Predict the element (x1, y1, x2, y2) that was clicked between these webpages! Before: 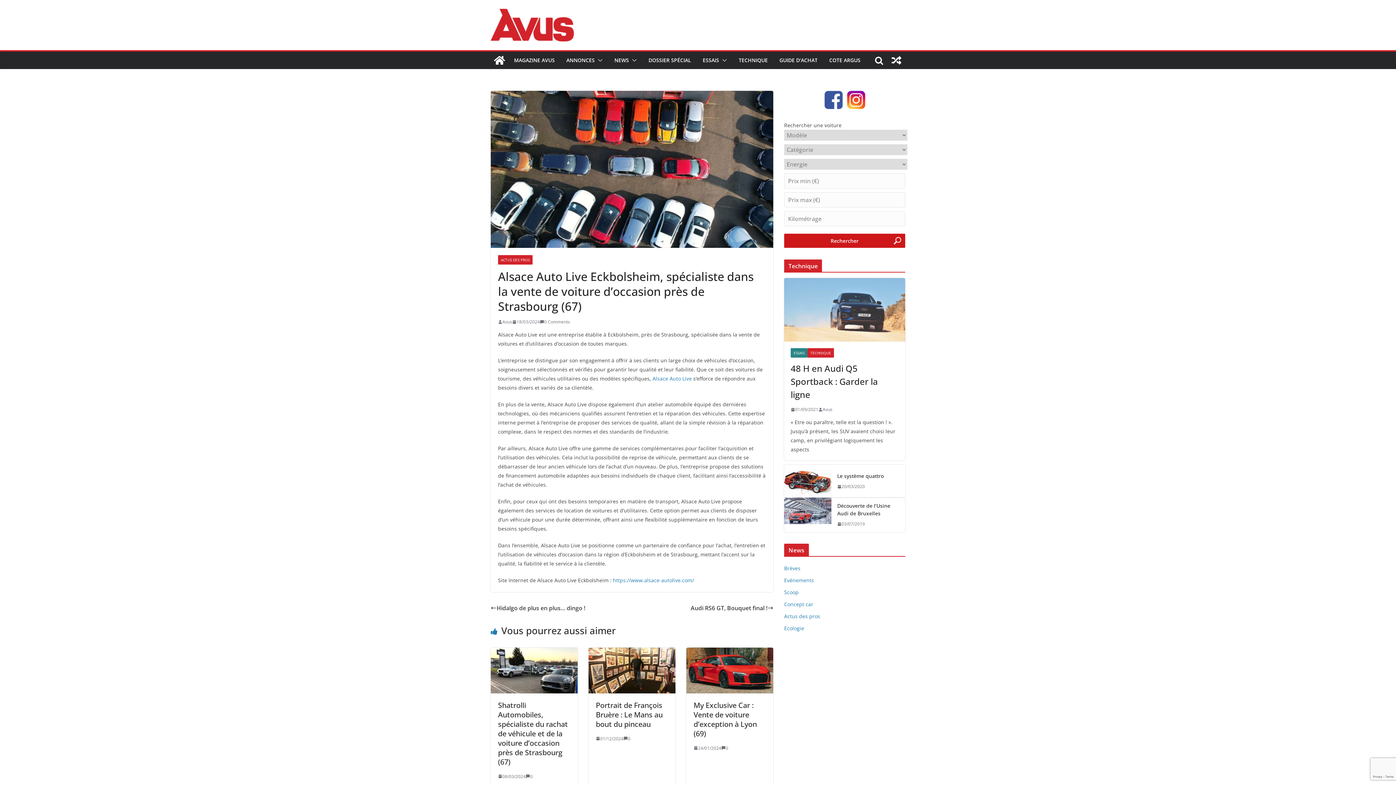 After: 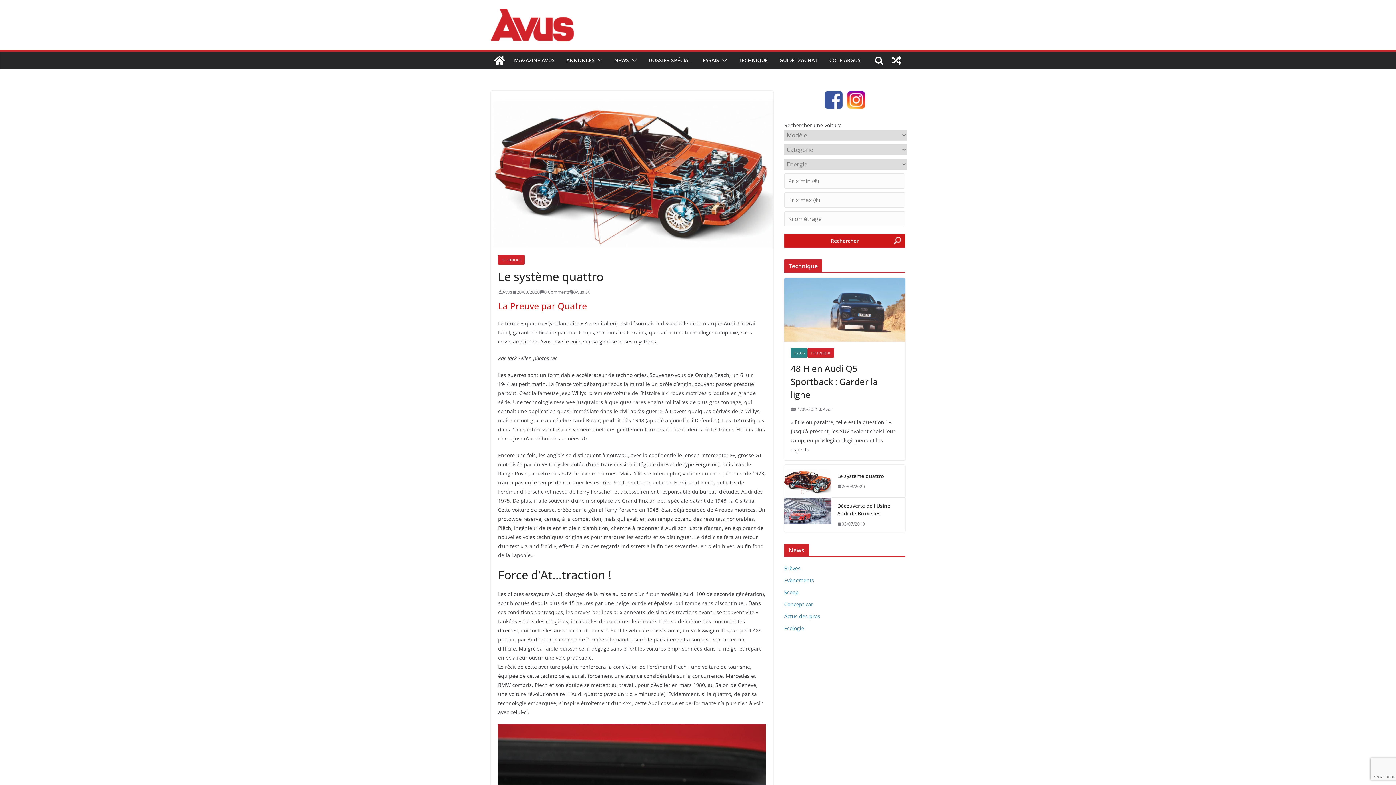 Action: label: 20/03/2020 bbox: (837, 482, 865, 490)